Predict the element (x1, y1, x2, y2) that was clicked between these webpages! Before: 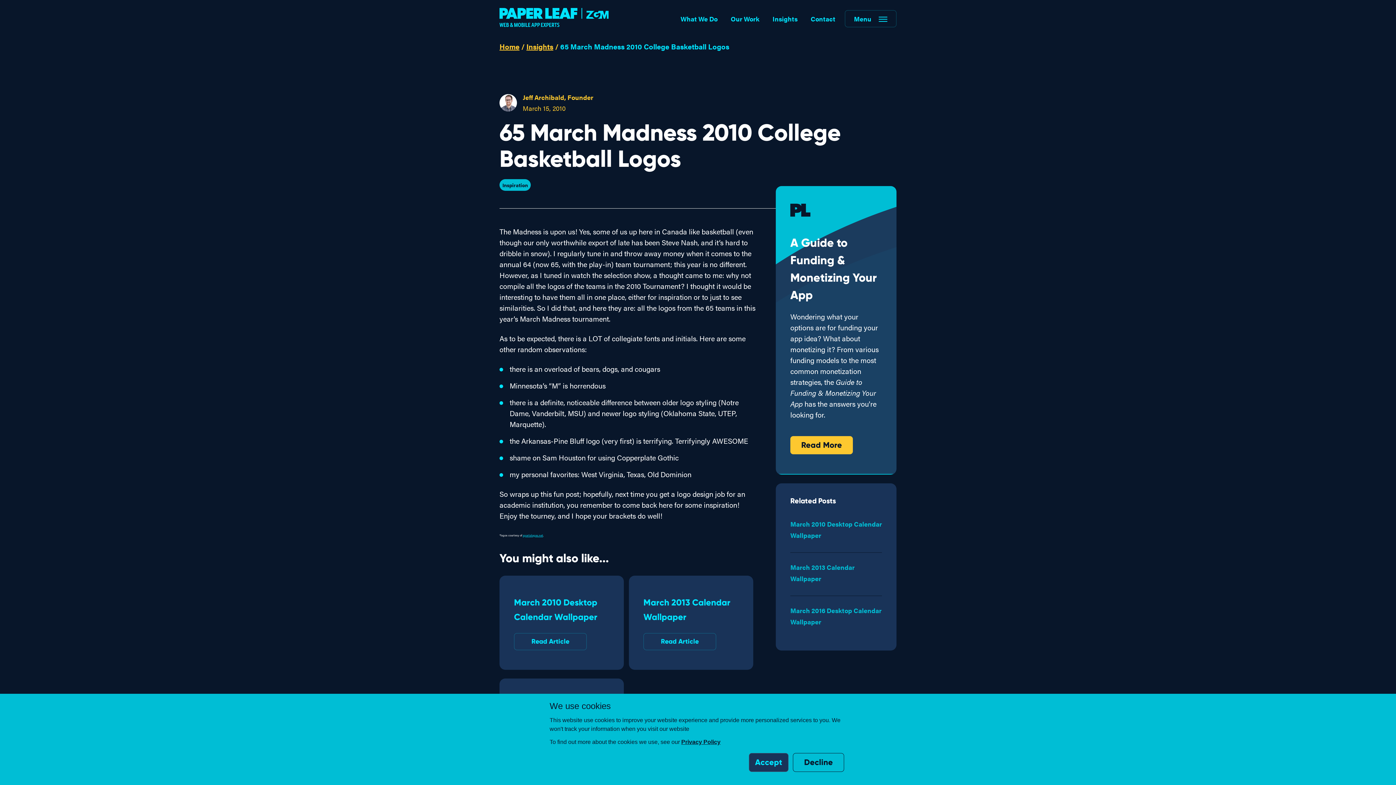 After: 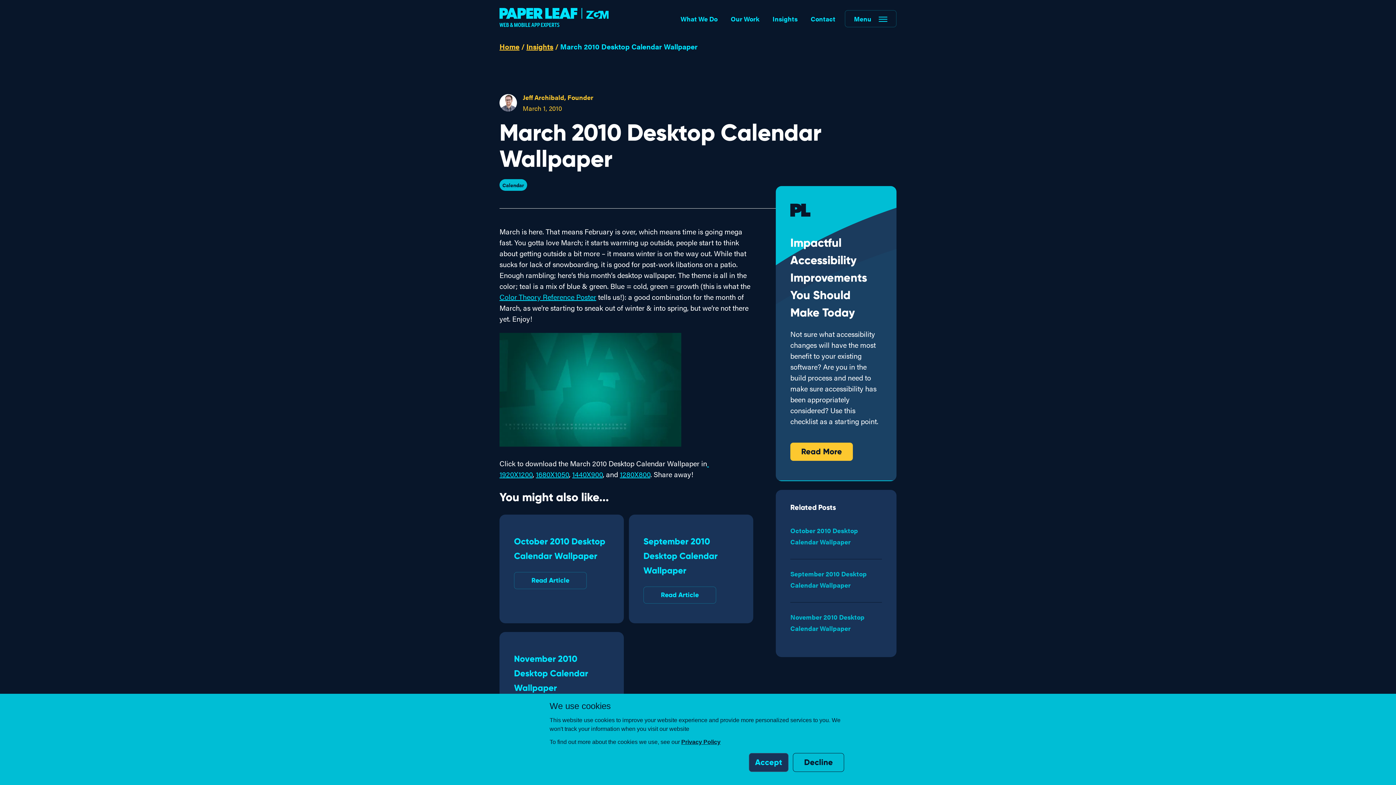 Action: bbox: (499, 576, 623, 670) label: March 2010 Desktop Calendar Wallpaper

Read Article